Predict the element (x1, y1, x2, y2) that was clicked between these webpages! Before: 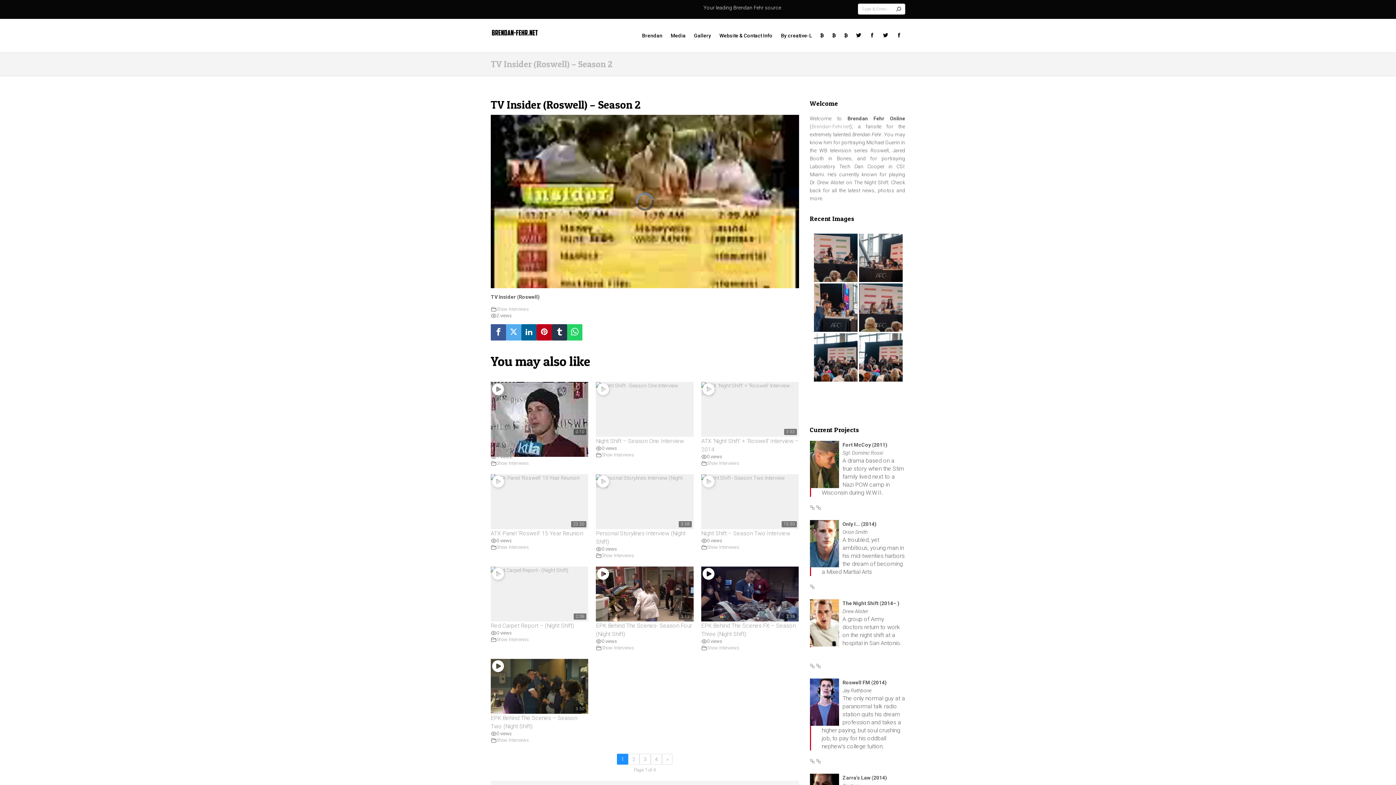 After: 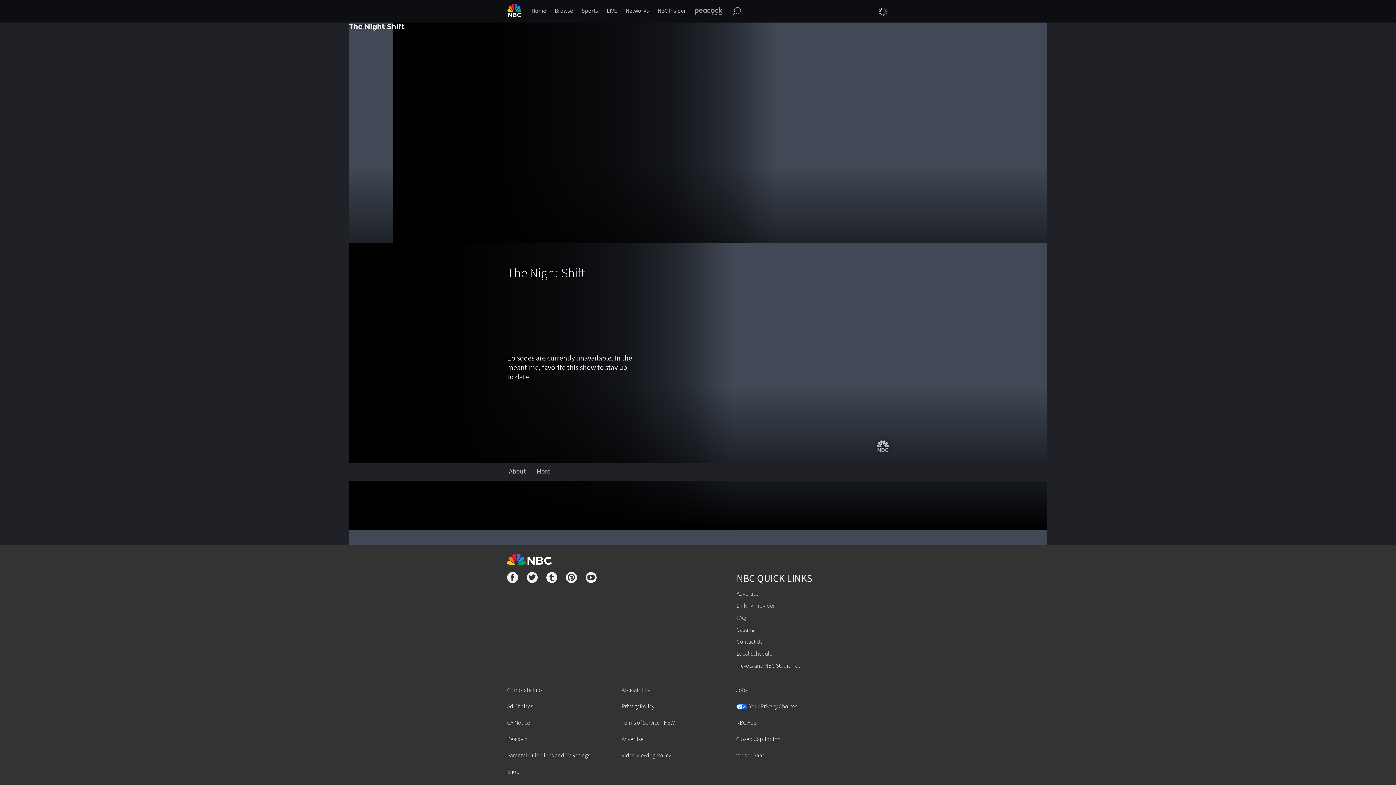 Action: bbox: (810, 664, 815, 669)